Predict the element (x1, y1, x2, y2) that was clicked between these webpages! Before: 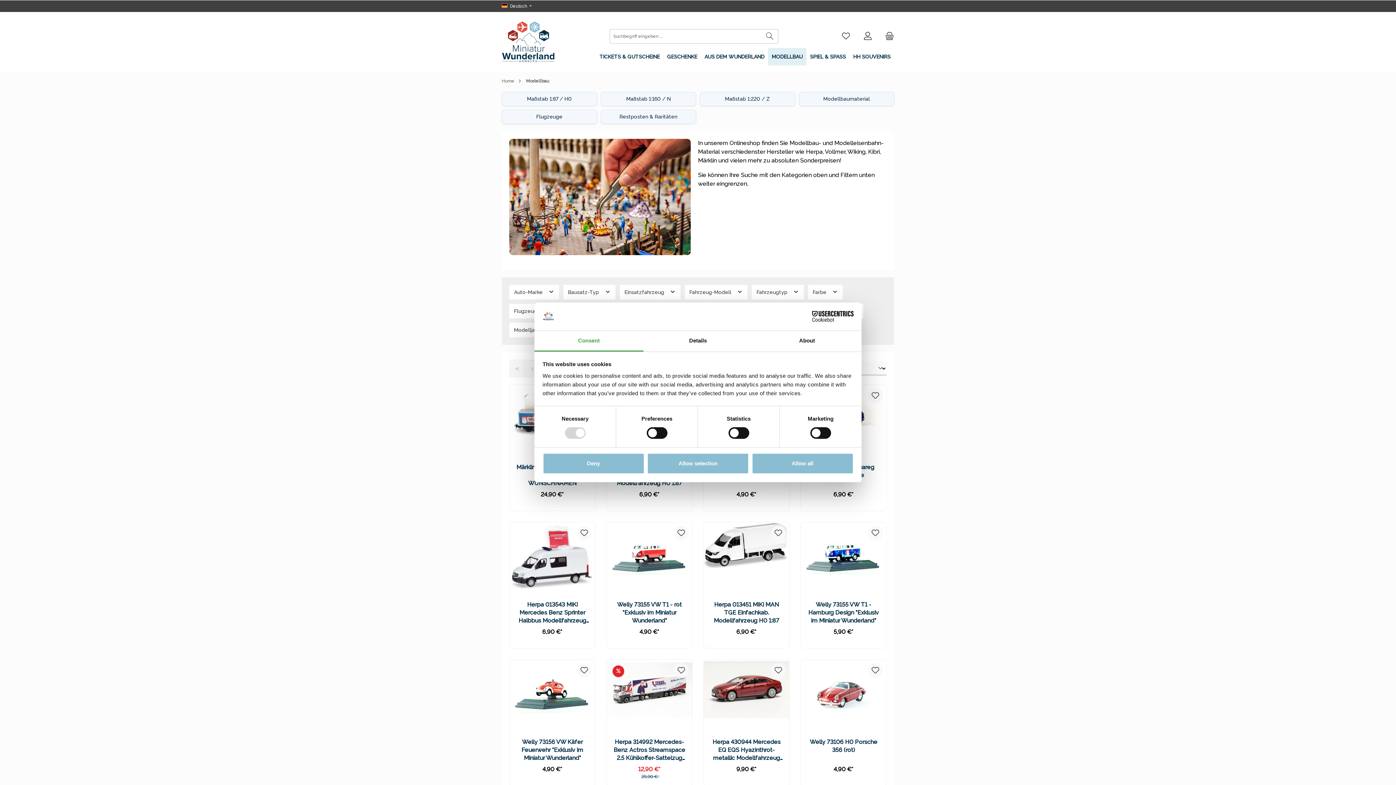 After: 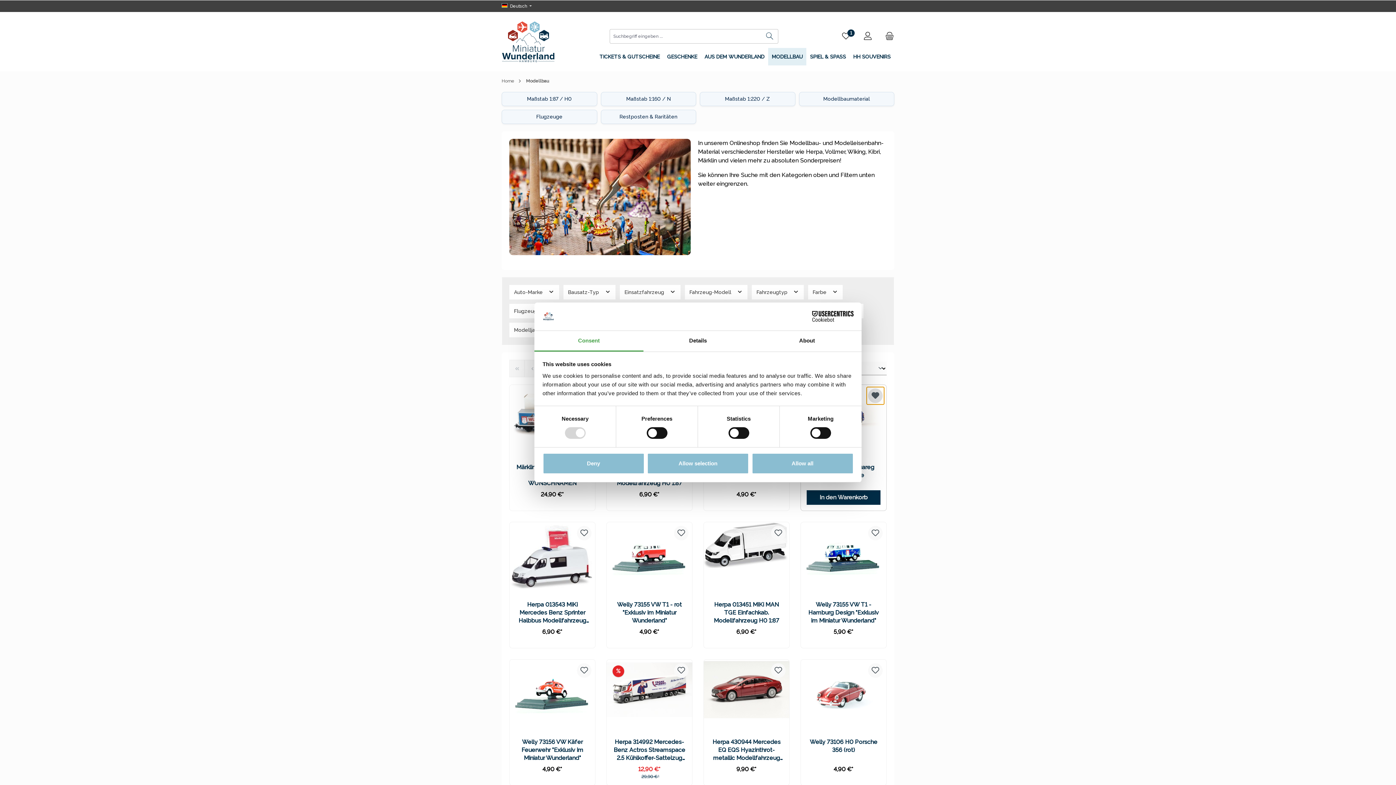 Action: bbox: (868, 388, 882, 403)